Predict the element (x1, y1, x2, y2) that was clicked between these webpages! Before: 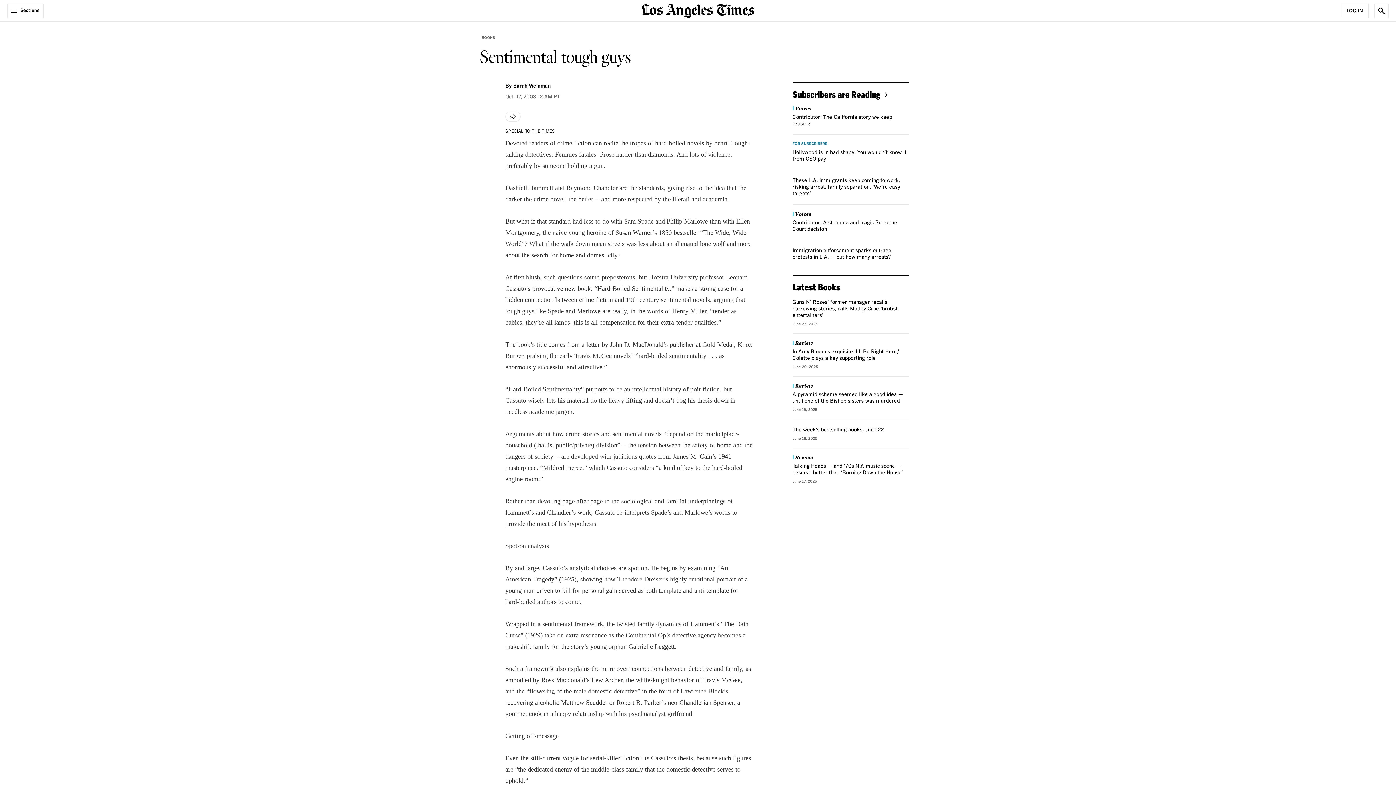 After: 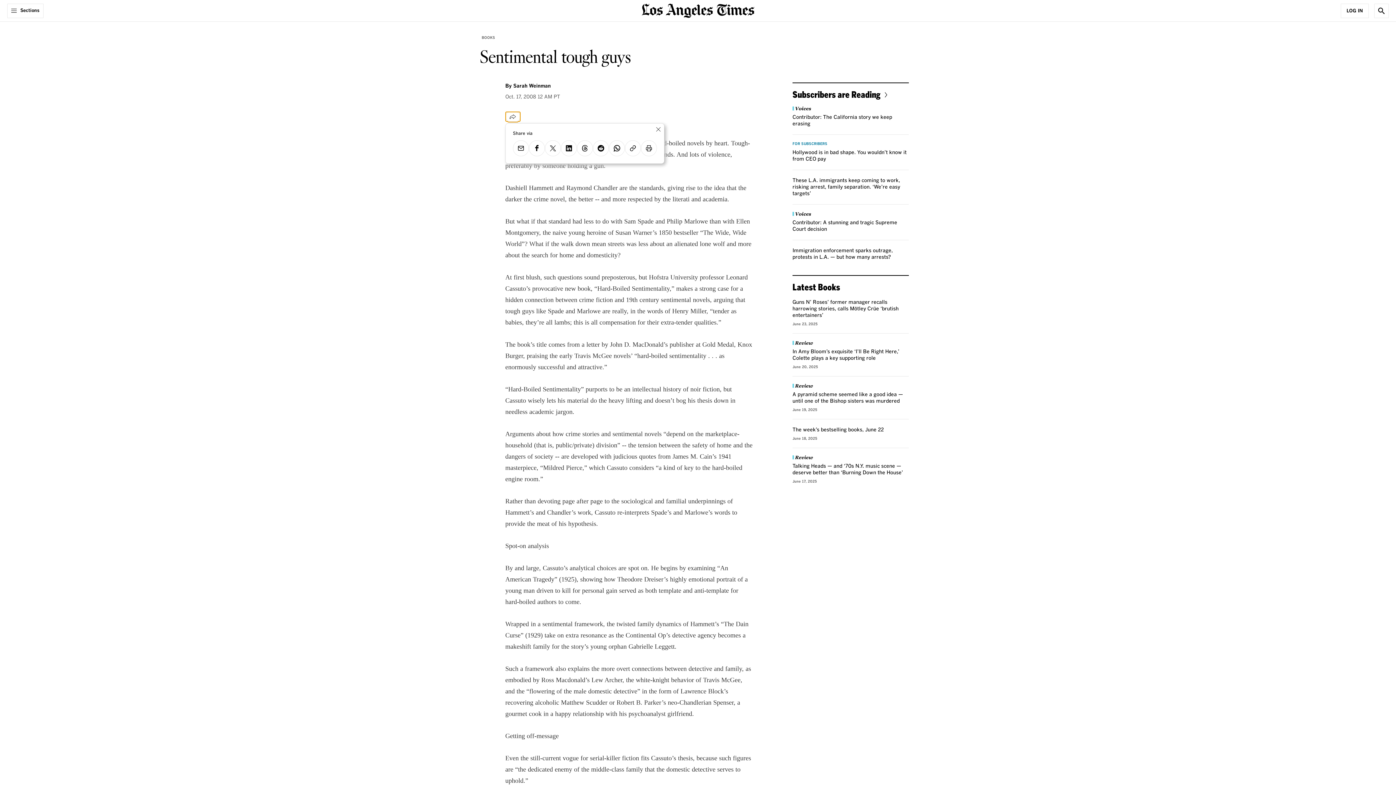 Action: label: Share bbox: (505, 111, 520, 121)